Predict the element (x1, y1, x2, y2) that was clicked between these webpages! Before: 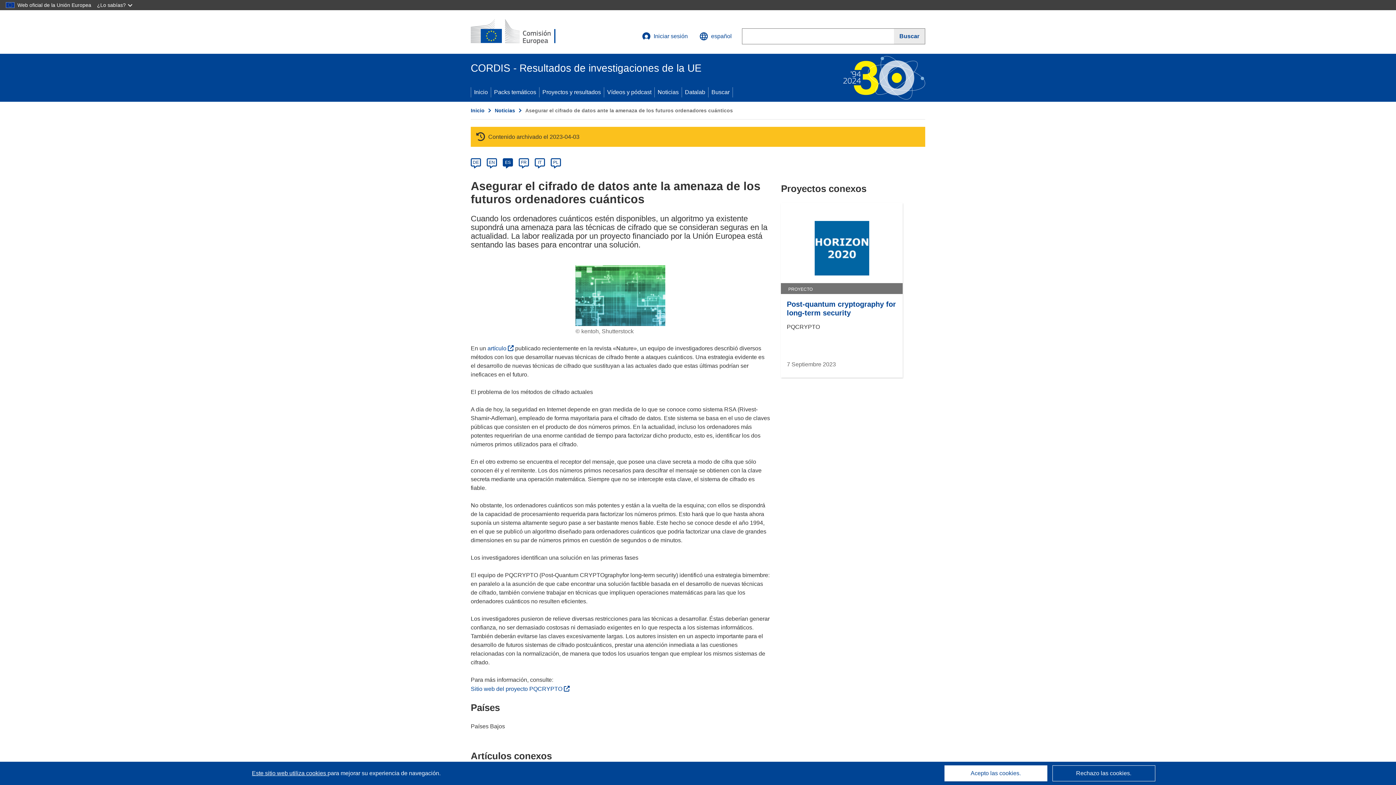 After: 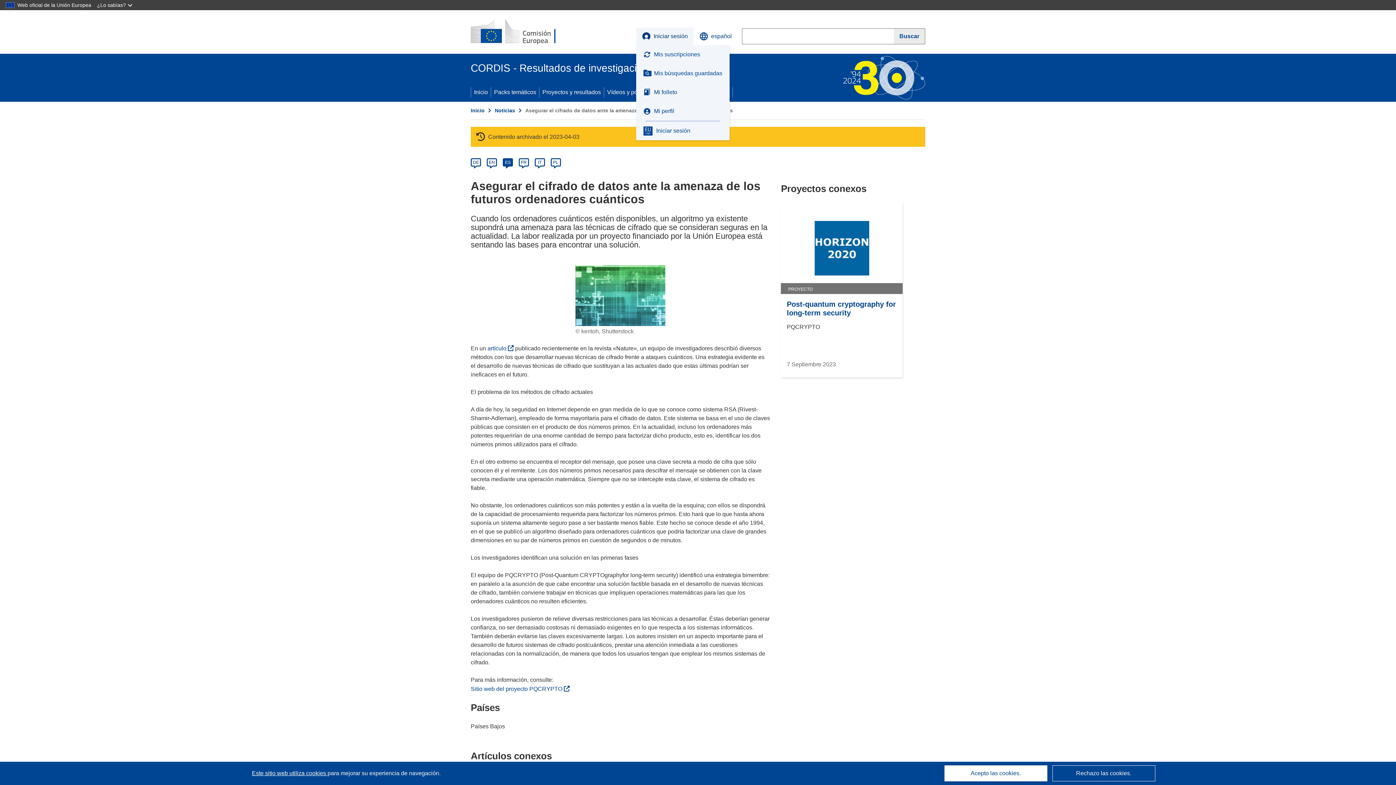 Action: label: Iniciar sesión bbox: (636, 27, 693, 45)